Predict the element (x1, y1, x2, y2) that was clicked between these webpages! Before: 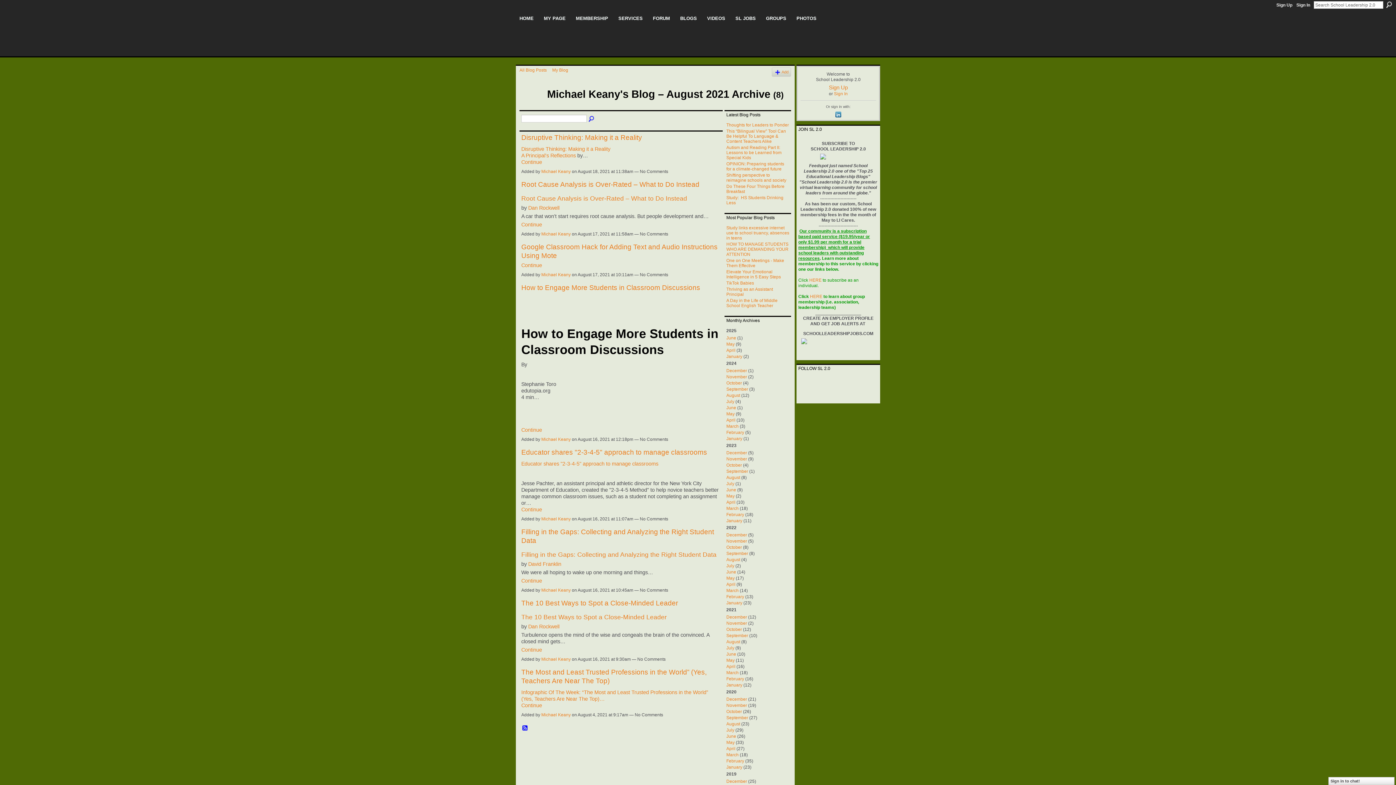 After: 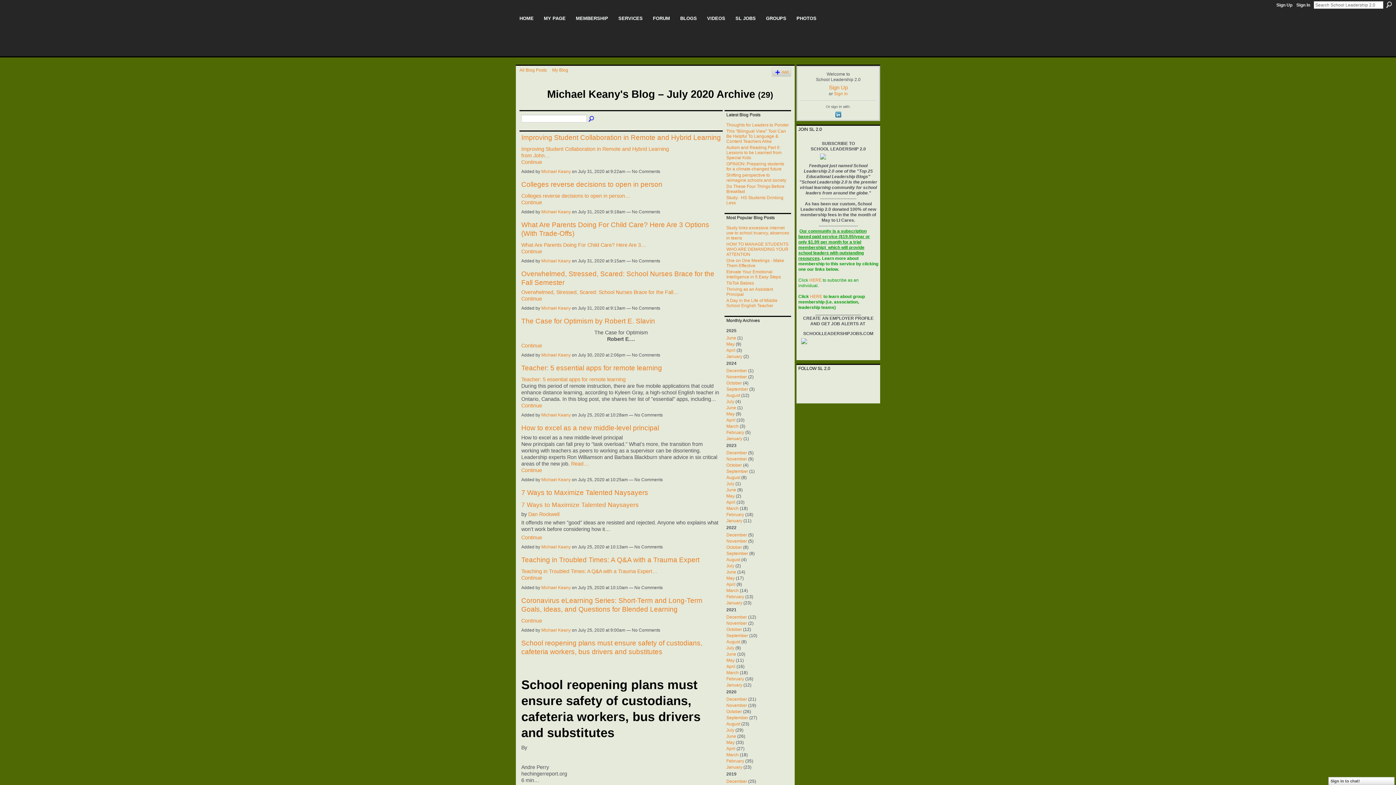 Action: bbox: (726, 728, 734, 733) label: July